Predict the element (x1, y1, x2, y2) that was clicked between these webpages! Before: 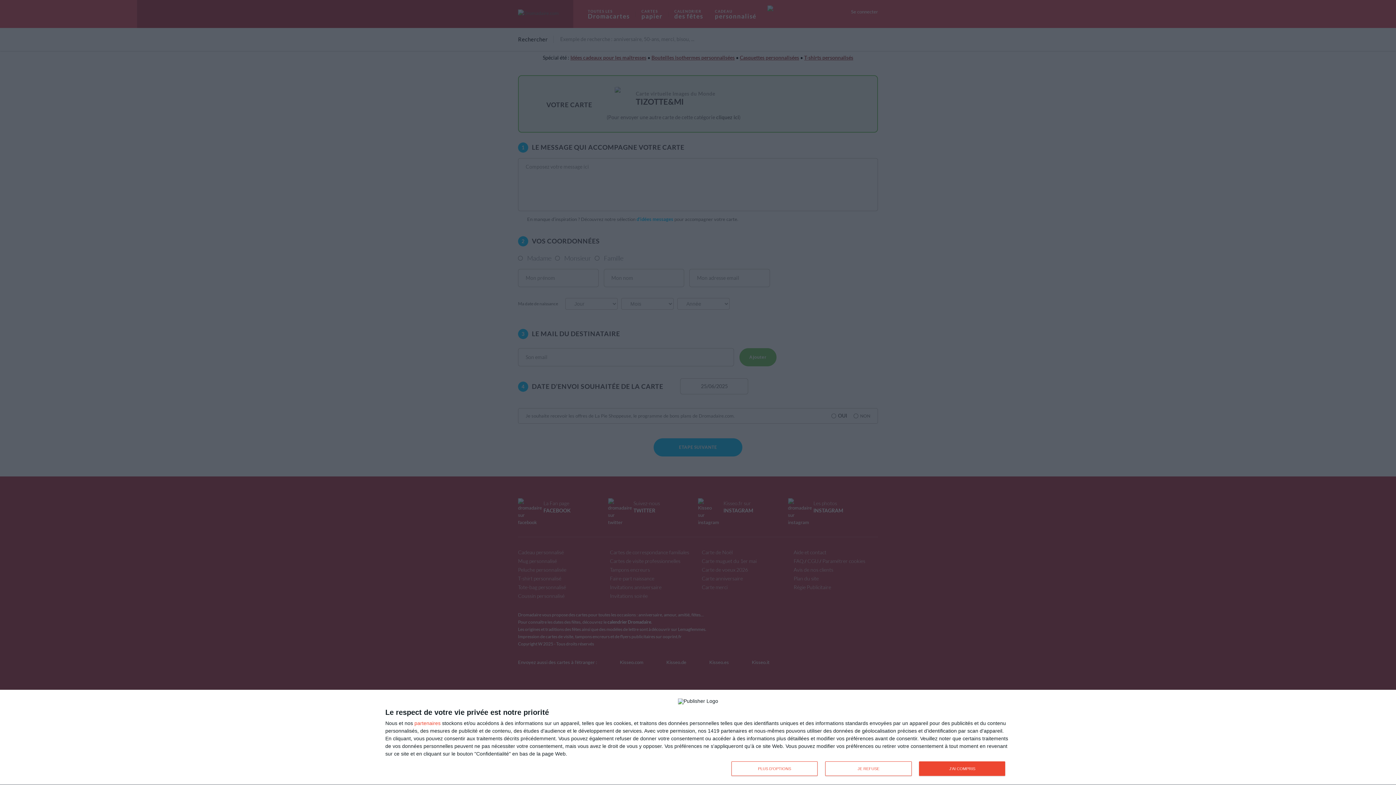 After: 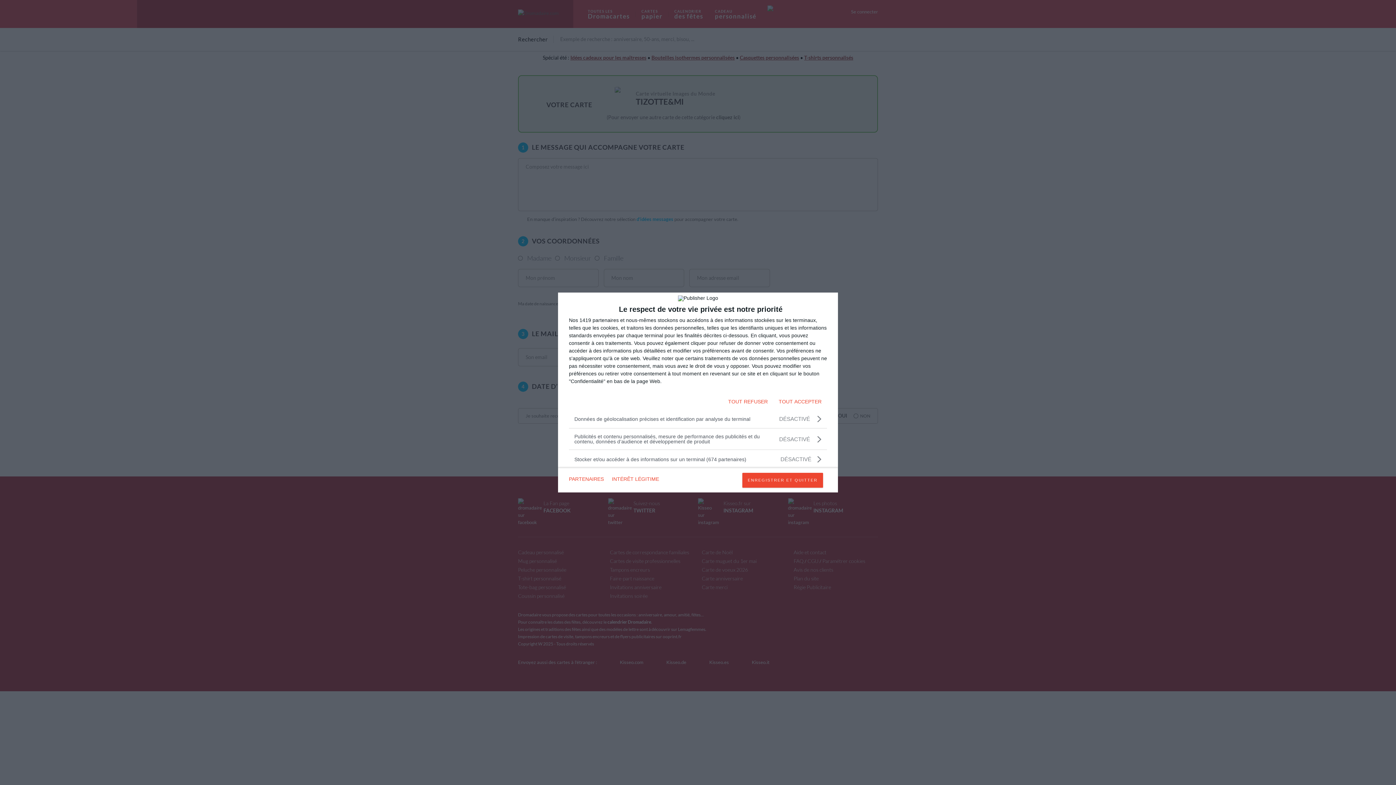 Action: label: PLUS D'OPTIONS bbox: (731, 761, 817, 776)